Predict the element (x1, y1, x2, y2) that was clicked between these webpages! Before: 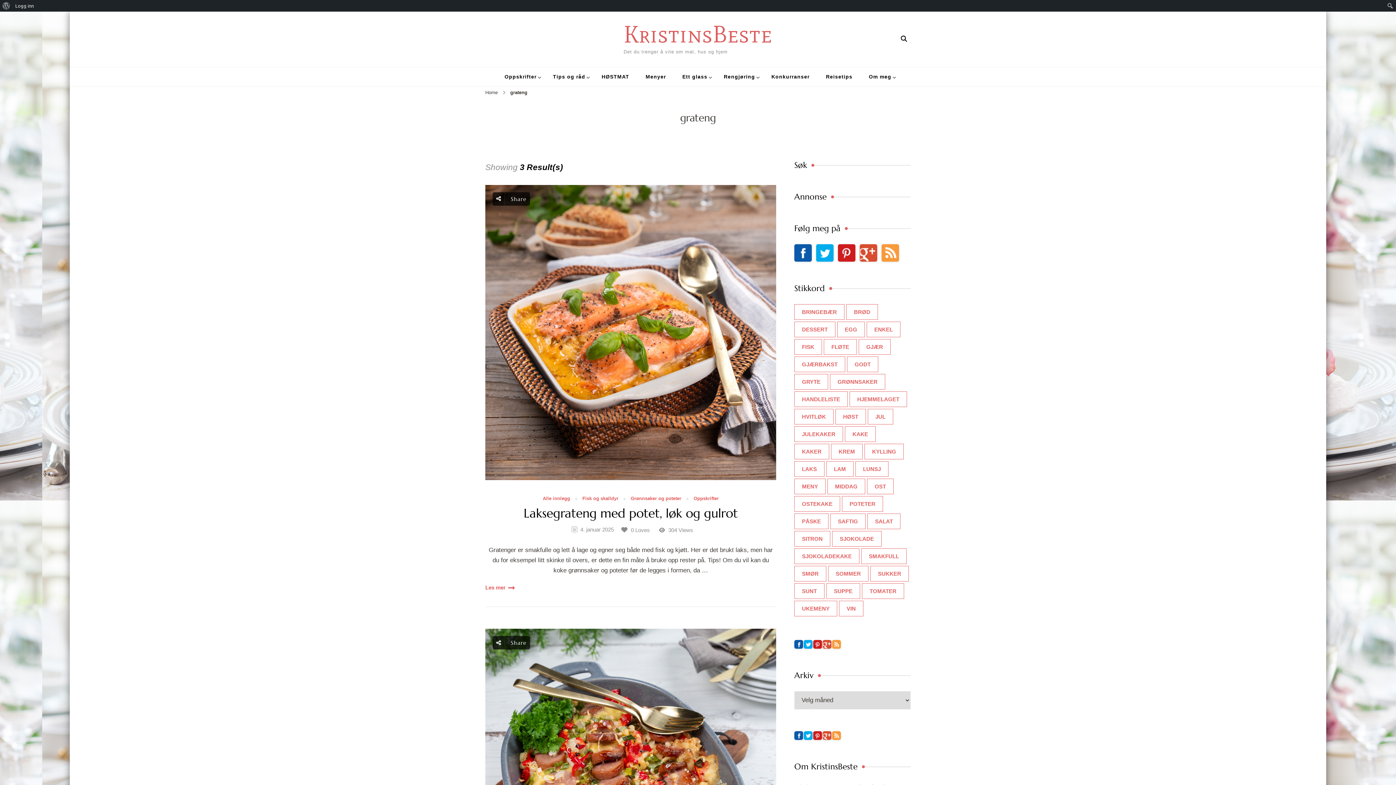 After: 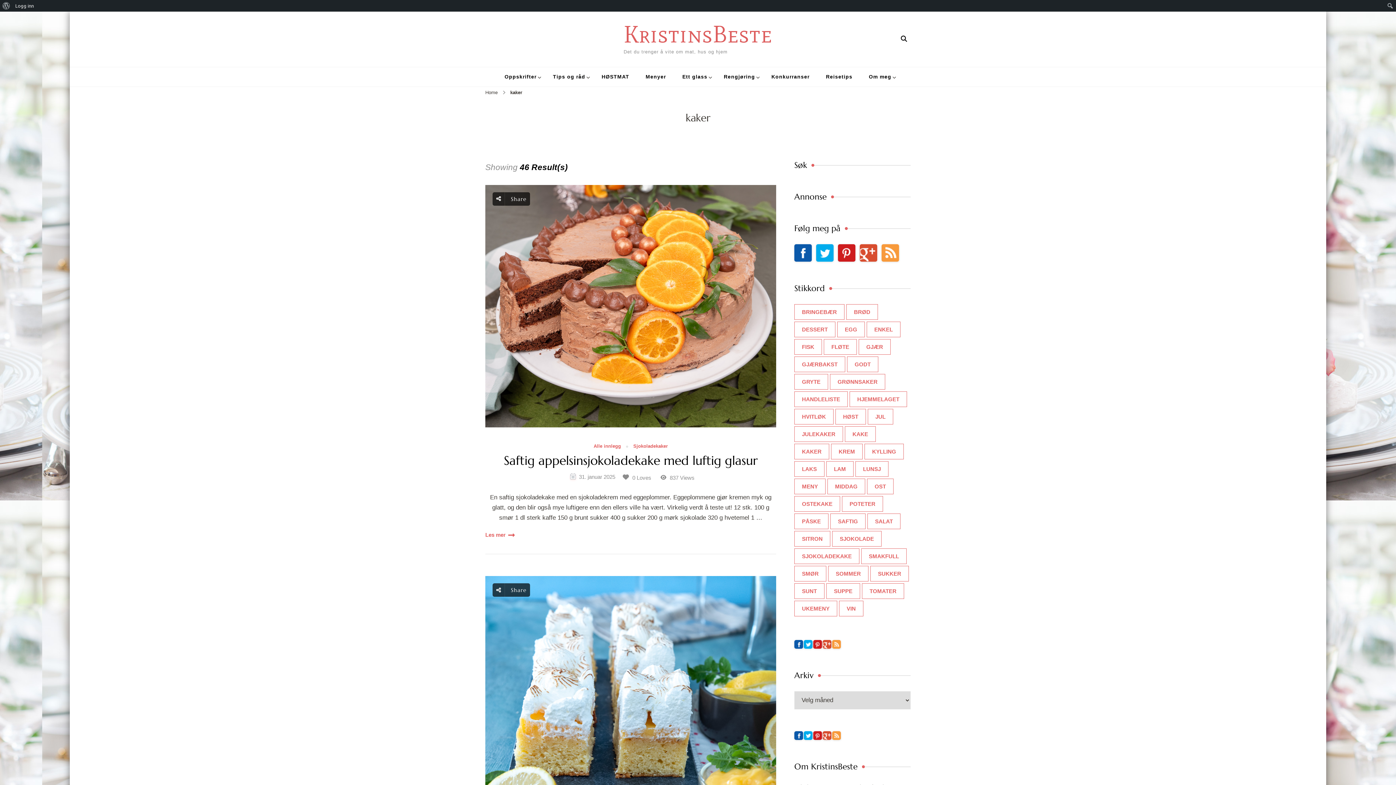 Action: bbox: (794, 443, 829, 459) label: kaker (46 elementer)